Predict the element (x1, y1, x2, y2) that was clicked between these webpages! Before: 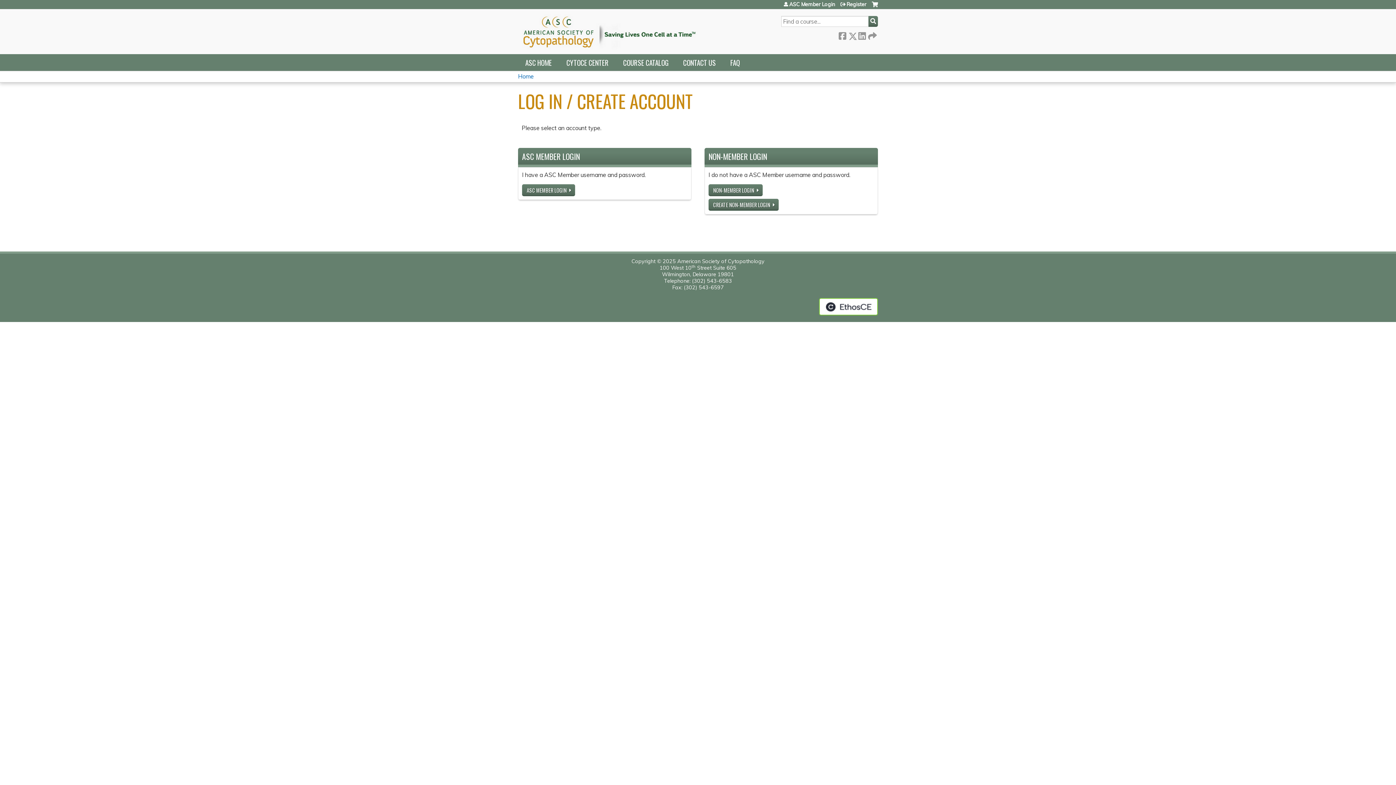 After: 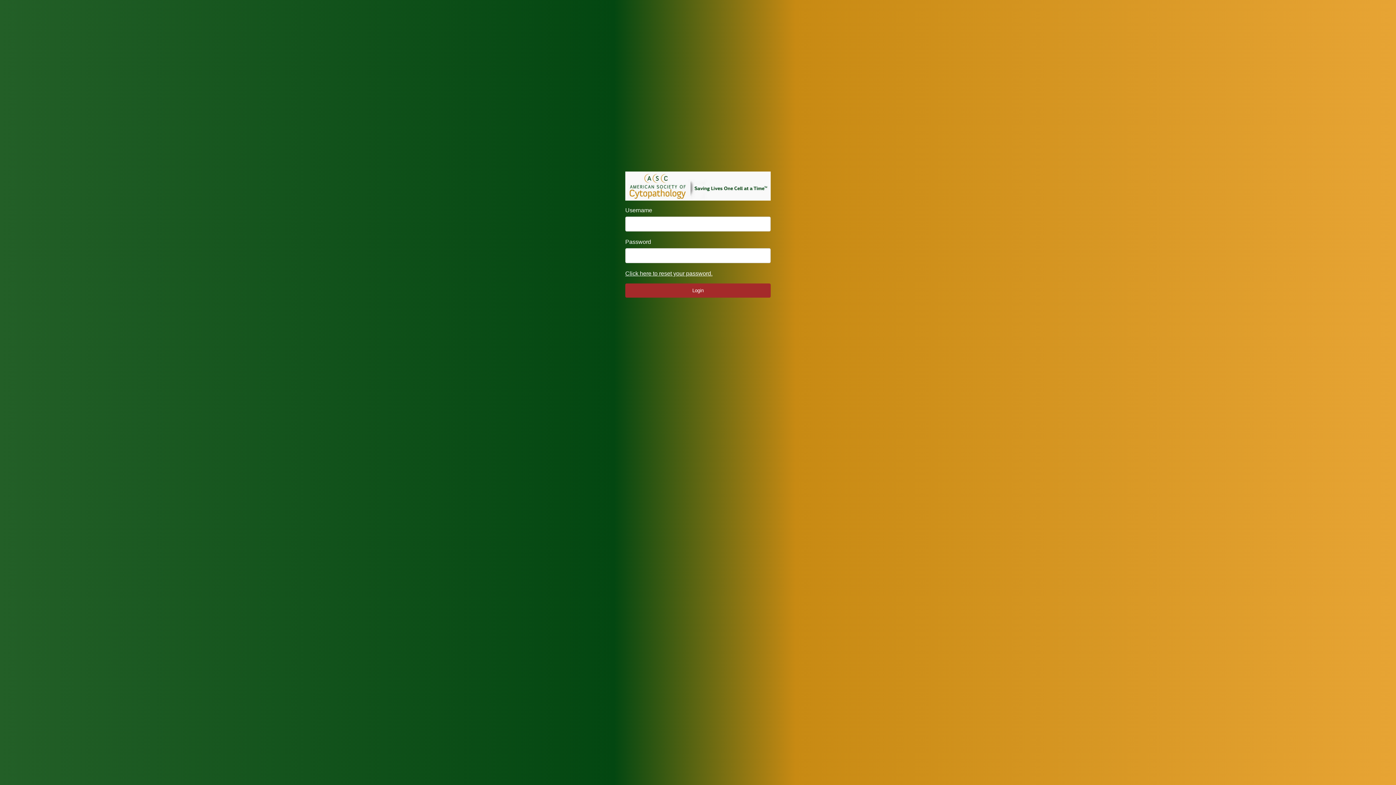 Action: label: ASC MEMBER LOGIN bbox: (522, 184, 575, 196)